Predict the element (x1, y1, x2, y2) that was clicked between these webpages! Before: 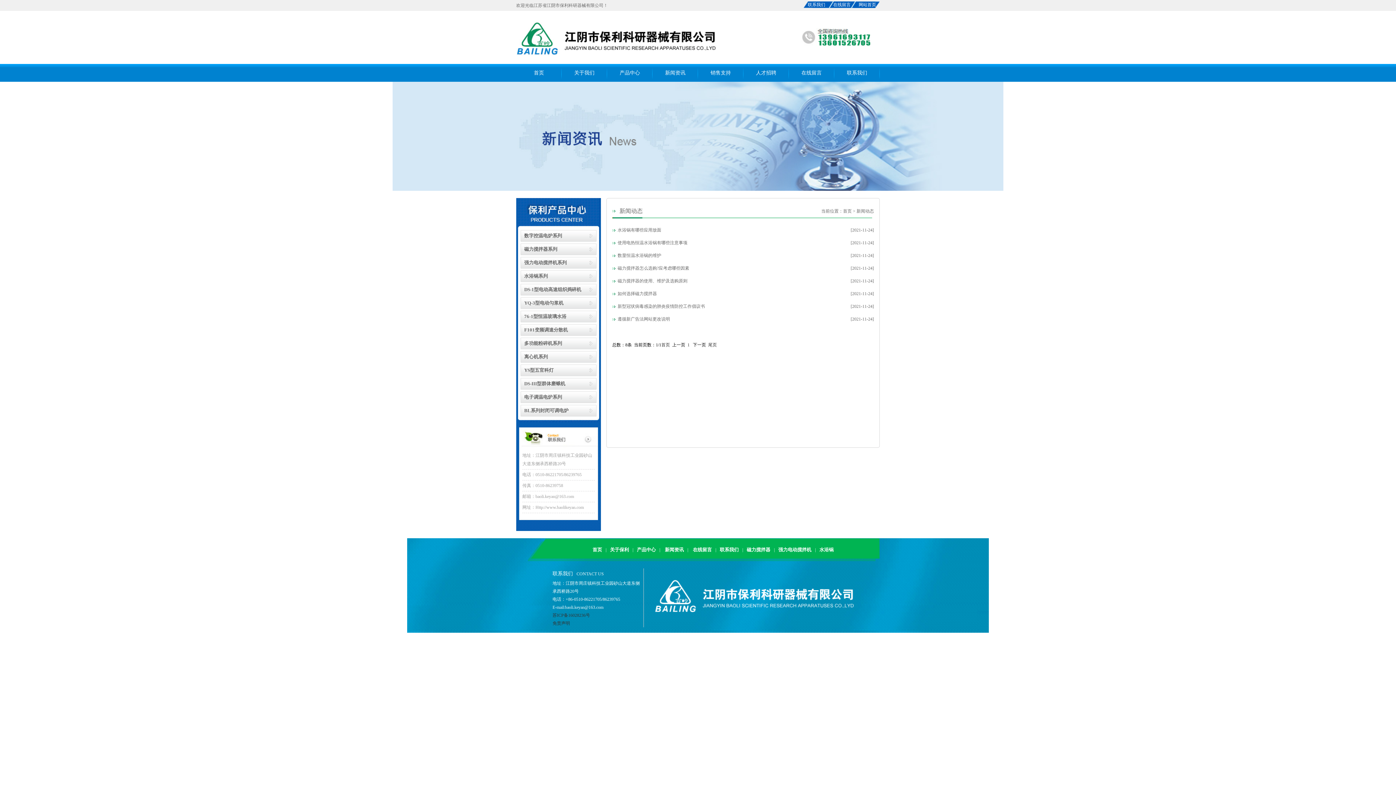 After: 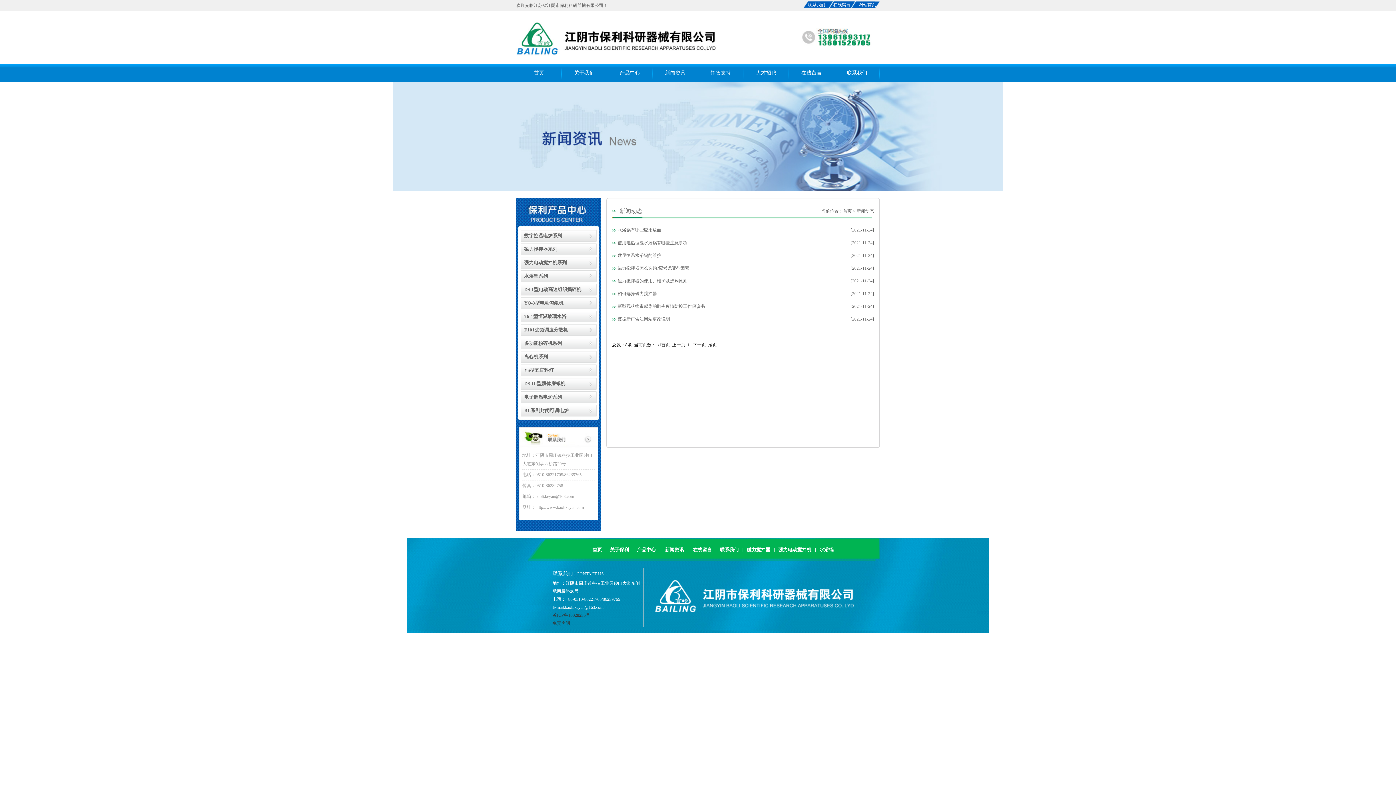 Action: label: 尾页 bbox: (708, 342, 717, 347)